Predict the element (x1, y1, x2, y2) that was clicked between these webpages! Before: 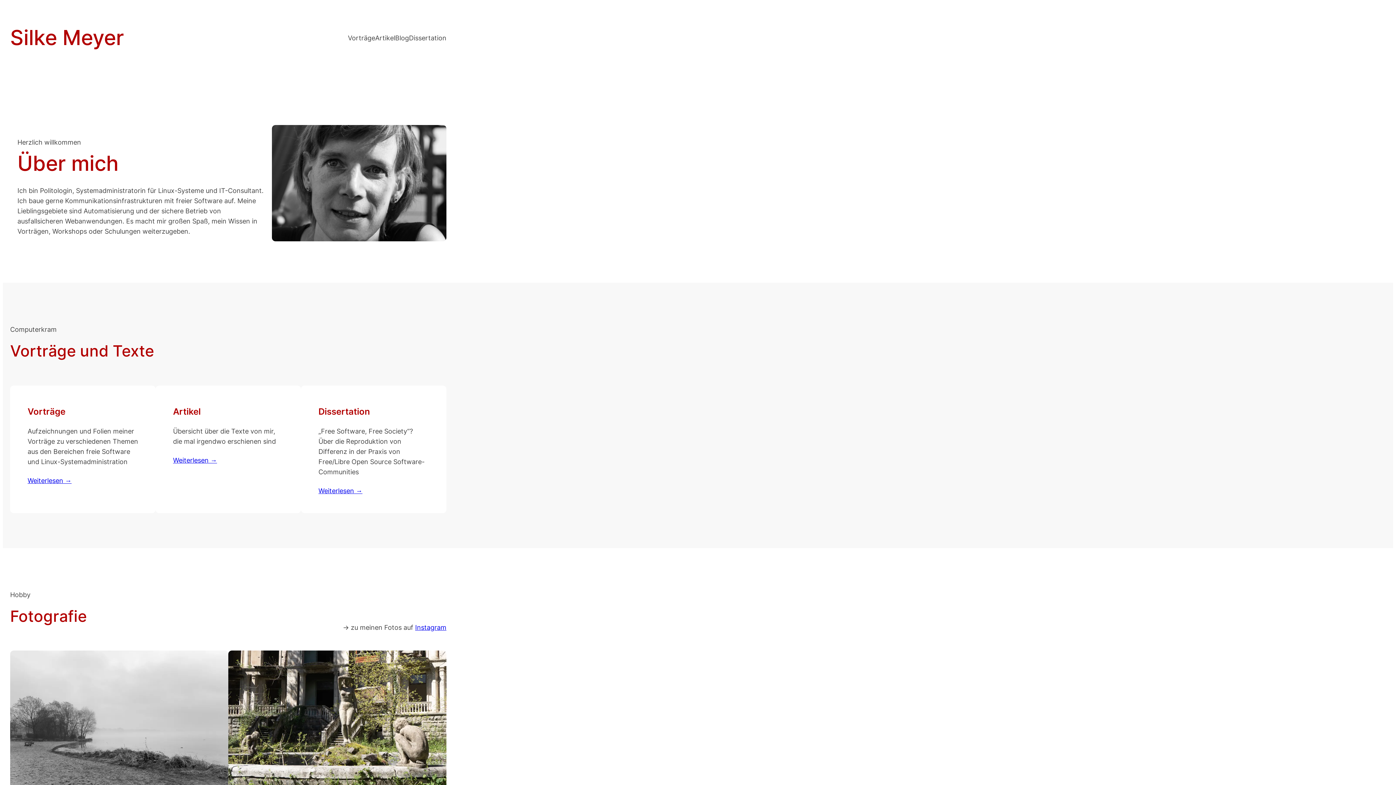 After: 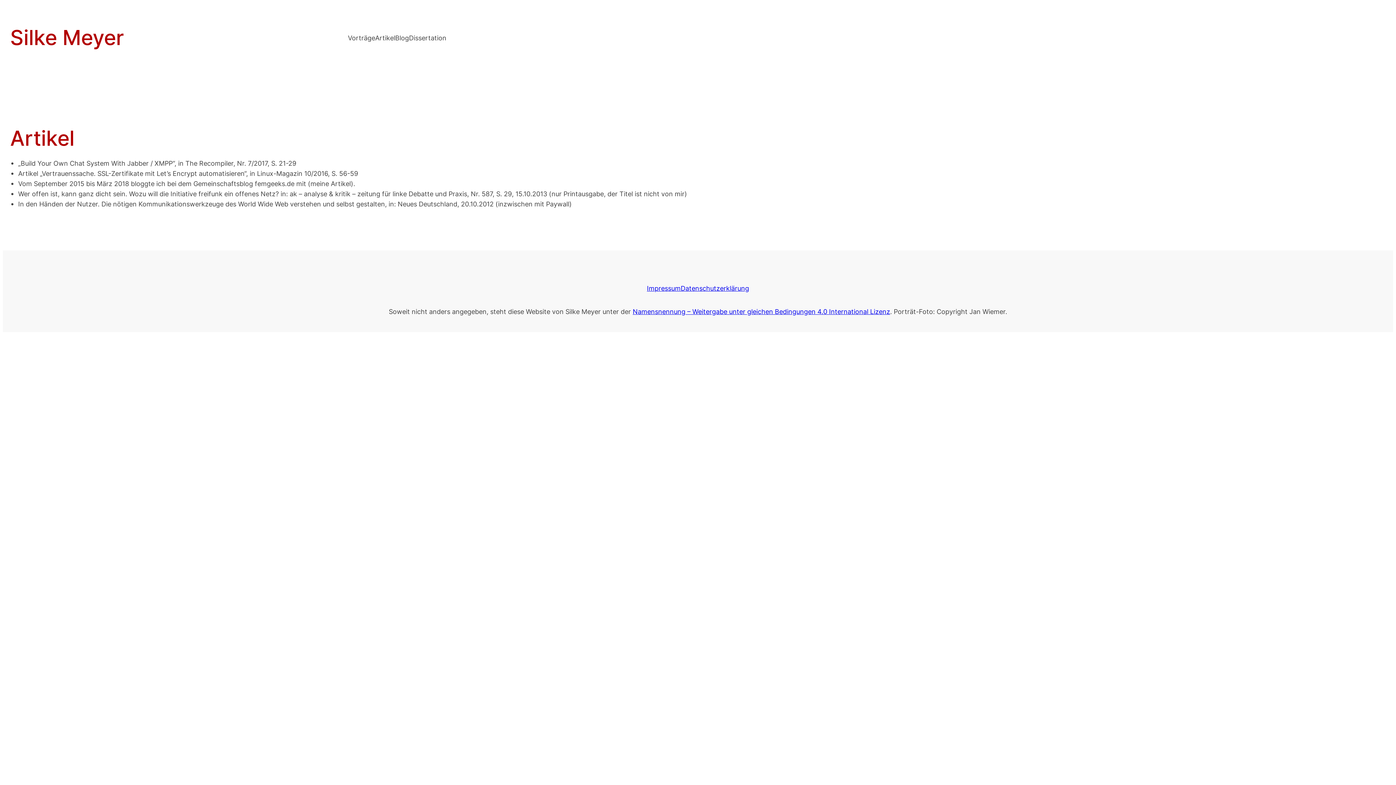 Action: label: Artikel bbox: (375, 32, 395, 42)